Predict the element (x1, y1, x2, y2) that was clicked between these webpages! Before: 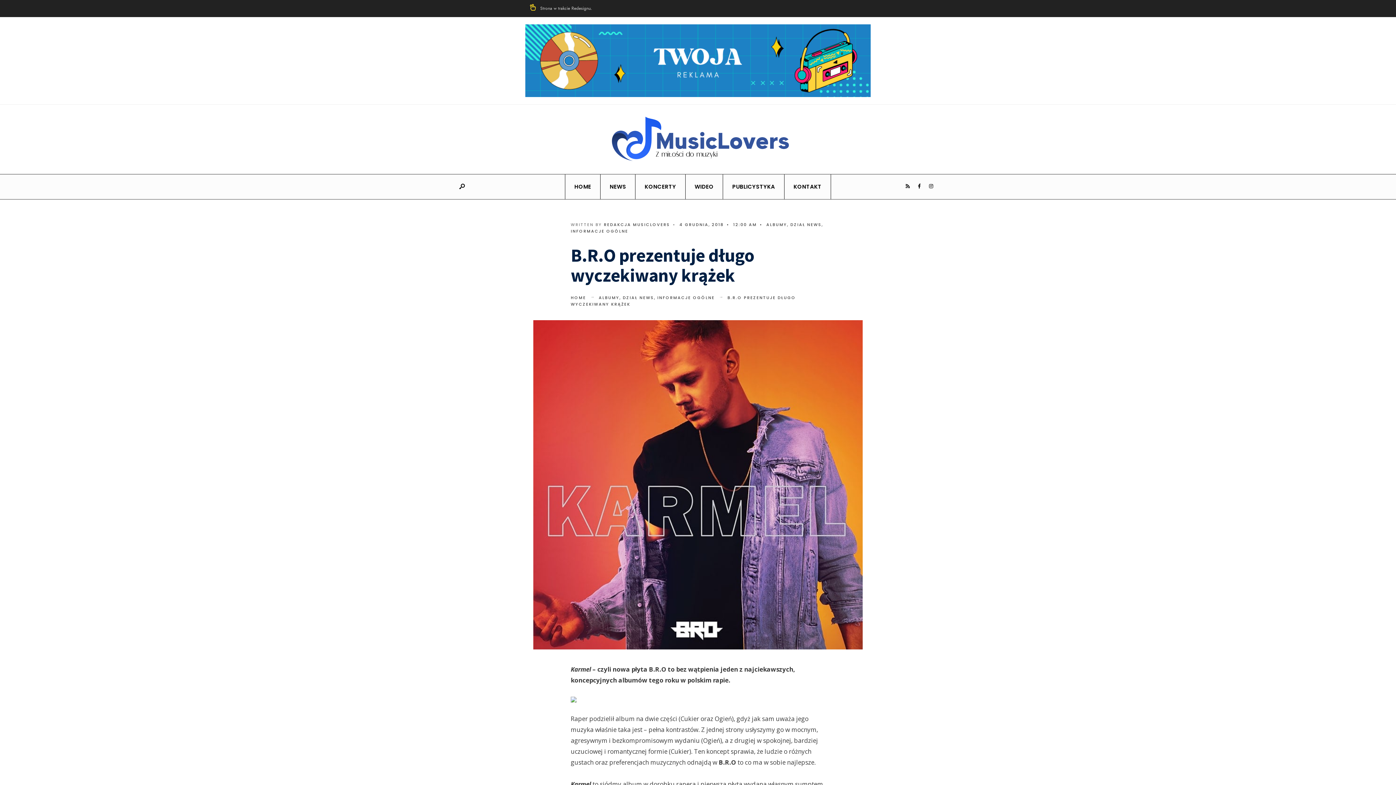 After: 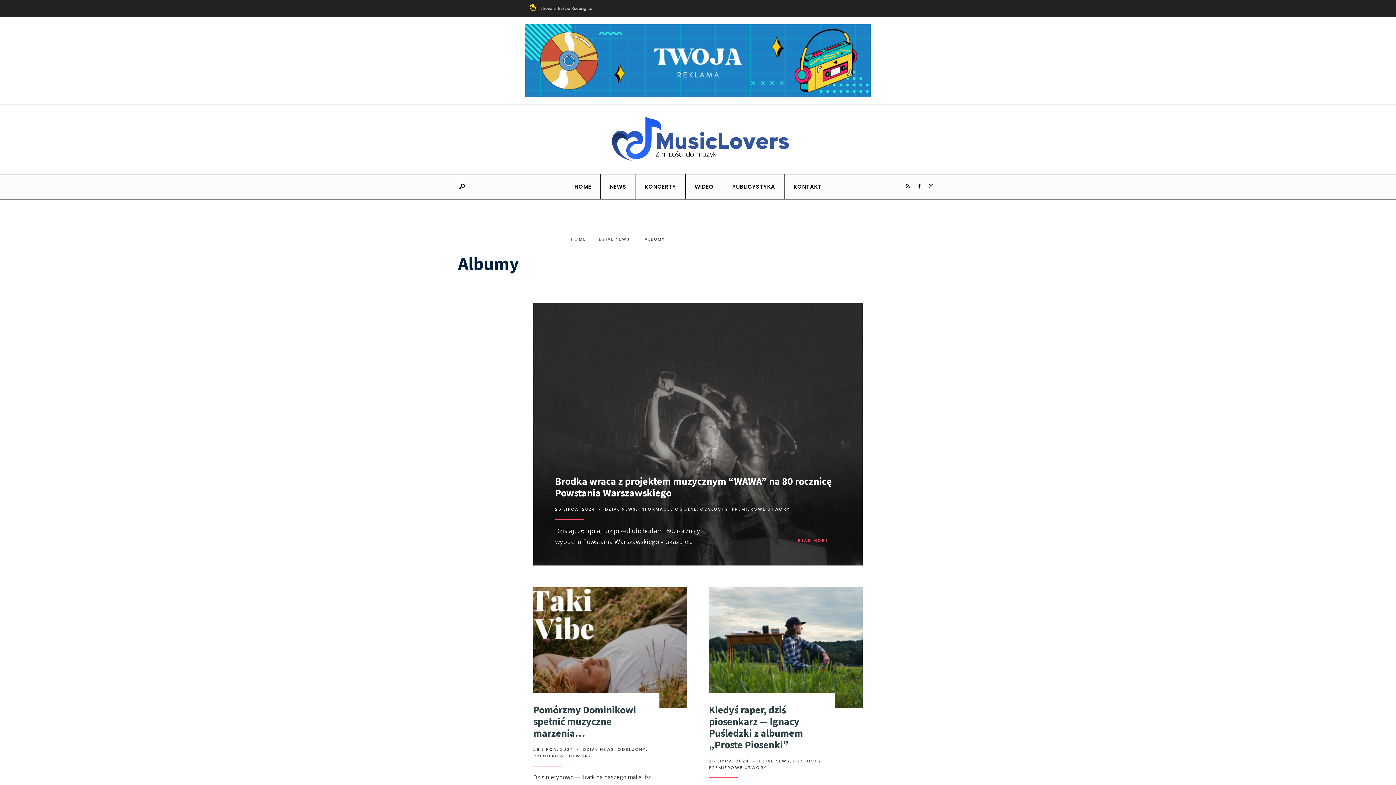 Action: bbox: (598, 294, 619, 300) label: ALBUMY